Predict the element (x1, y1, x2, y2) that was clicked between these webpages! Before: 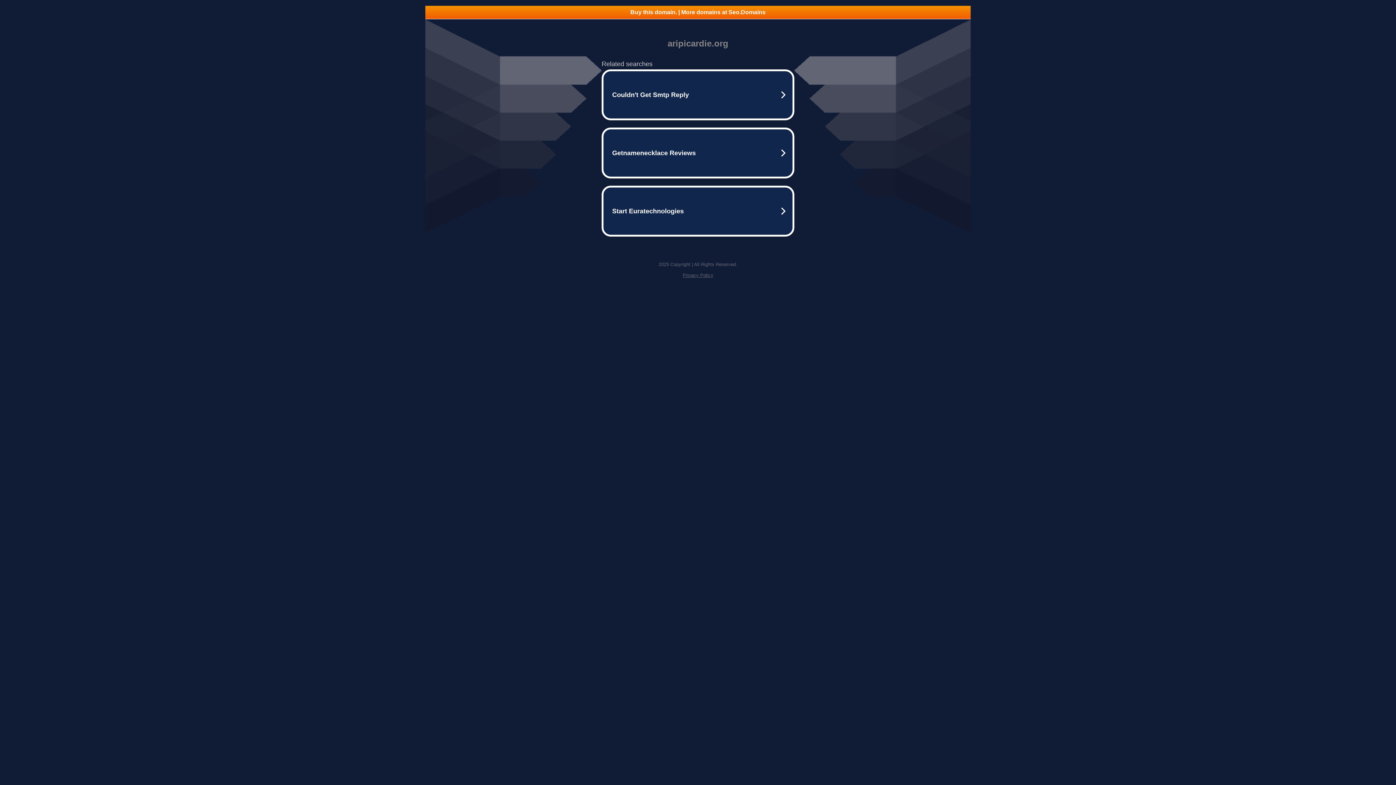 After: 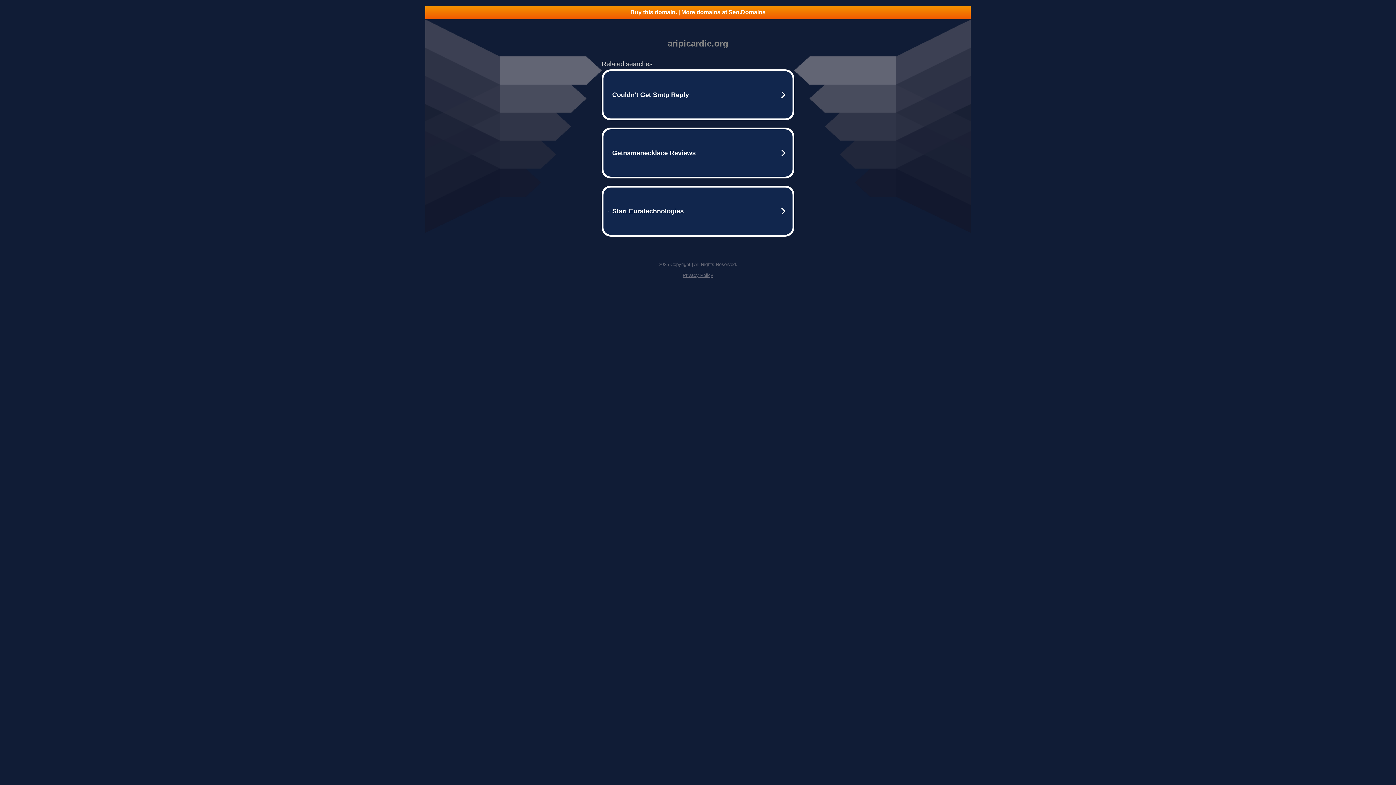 Action: label: Buy this domain. | More domains at Seo.Domains bbox: (425, 5, 970, 18)